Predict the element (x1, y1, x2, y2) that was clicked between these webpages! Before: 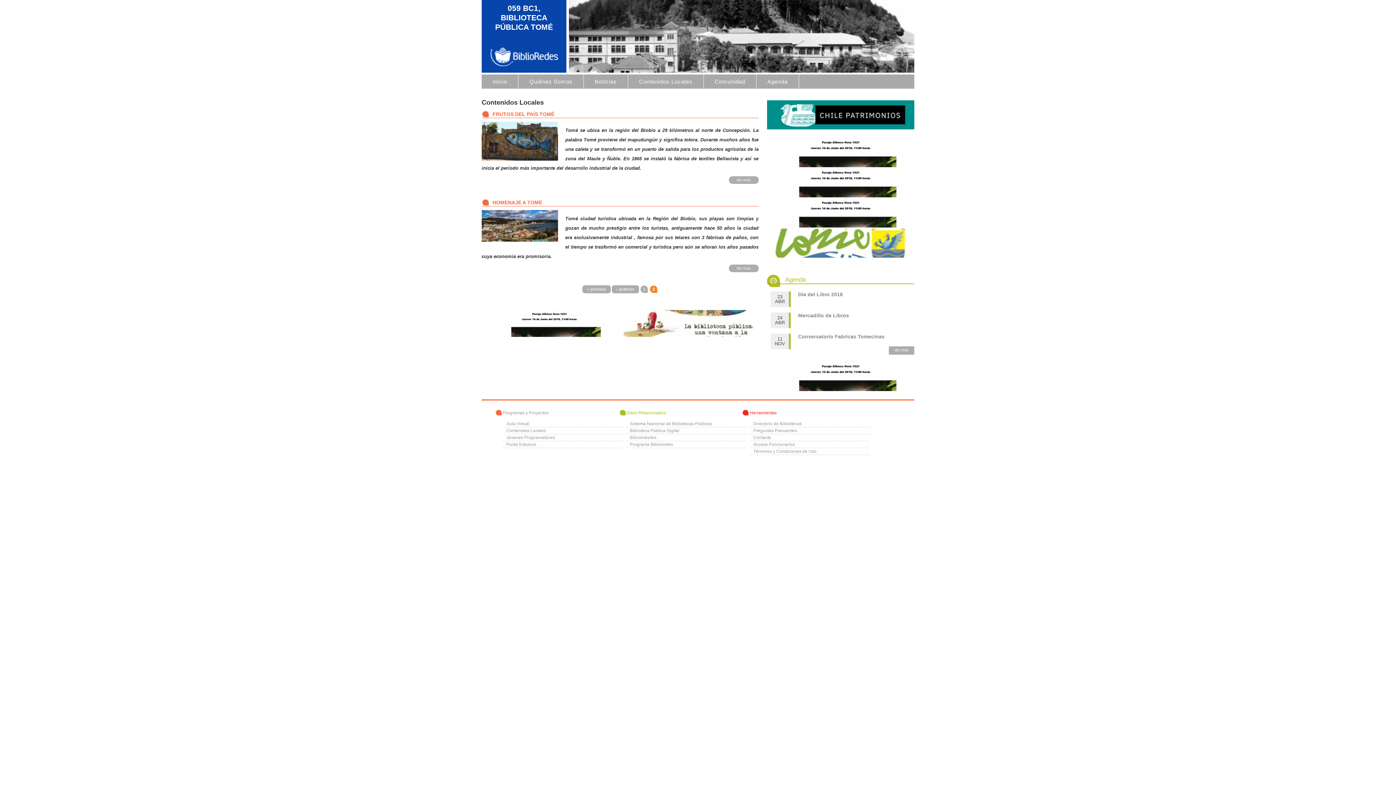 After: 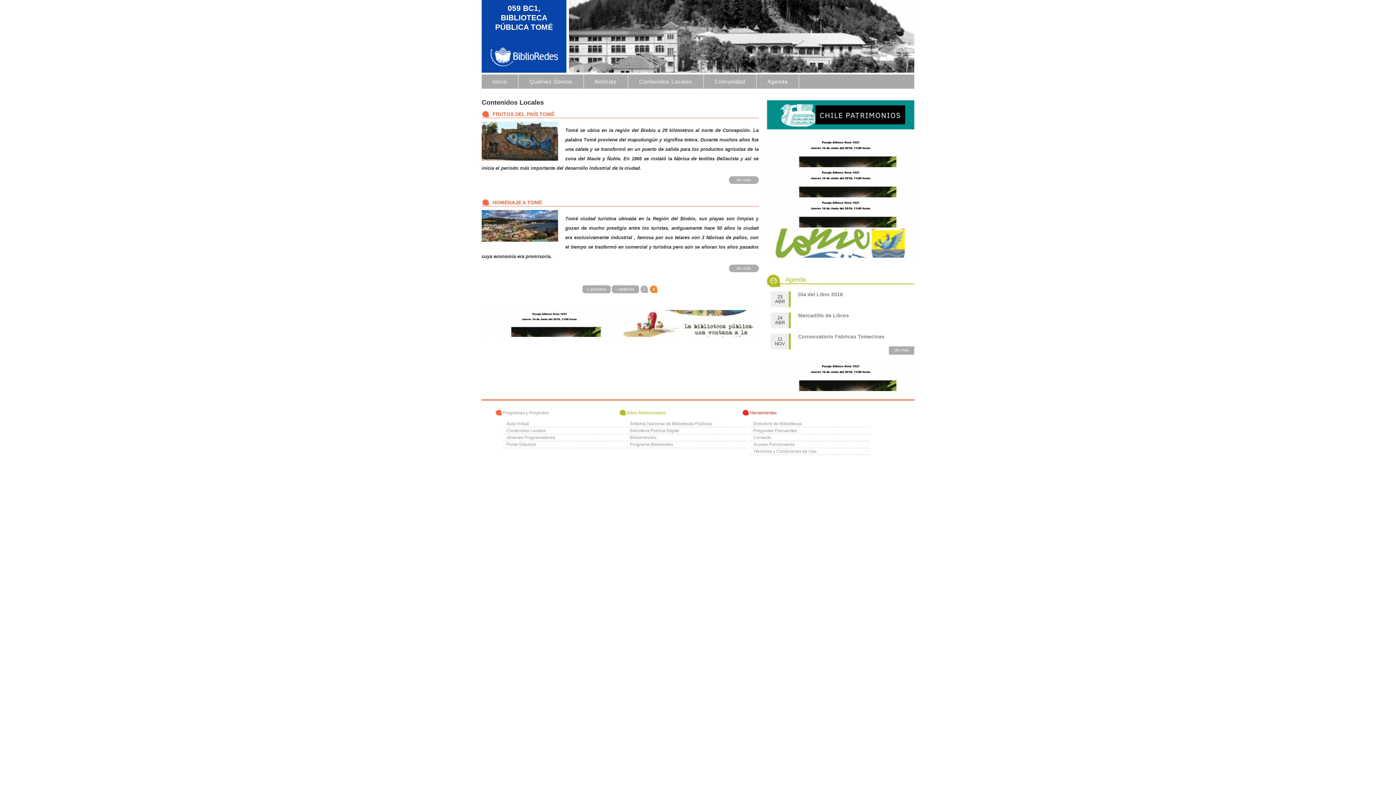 Action: bbox: (767, 222, 914, 228)